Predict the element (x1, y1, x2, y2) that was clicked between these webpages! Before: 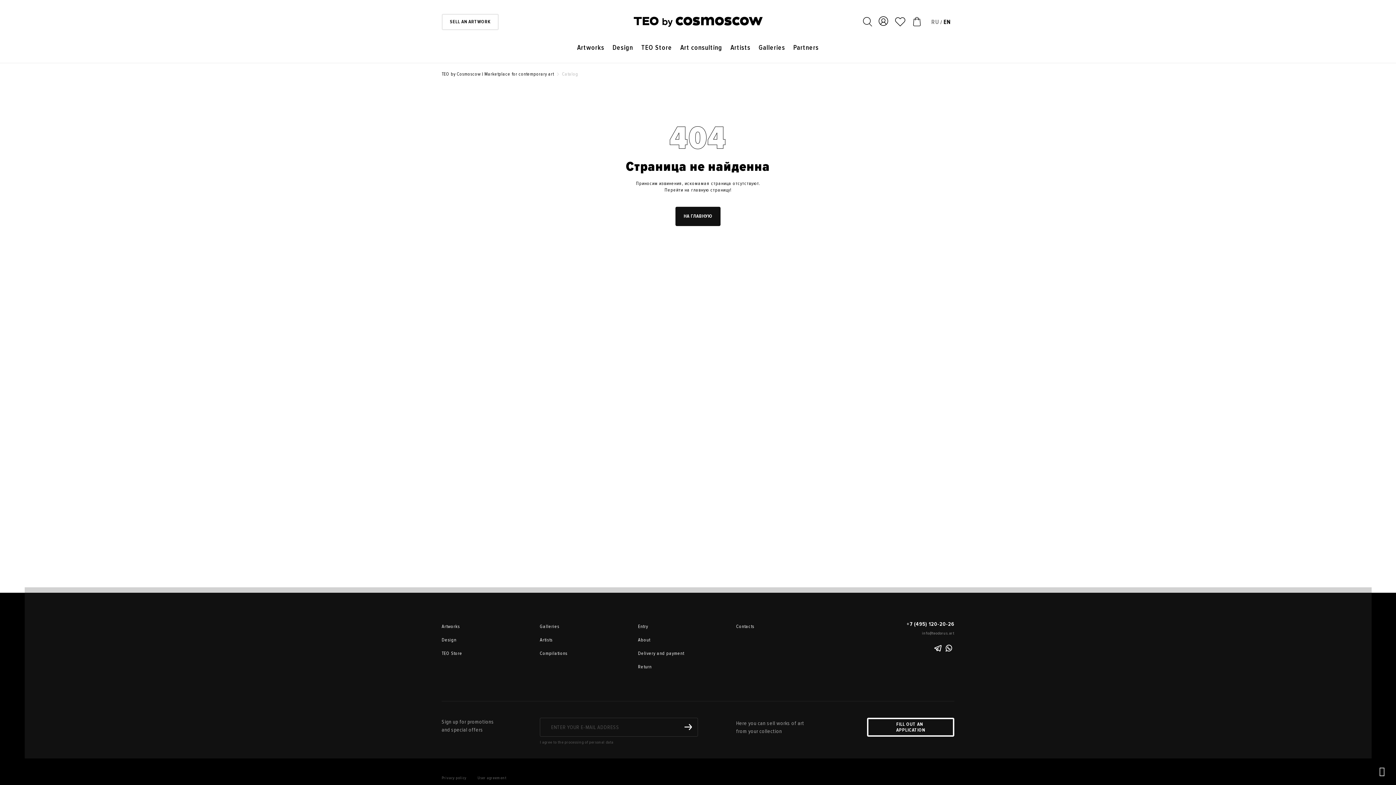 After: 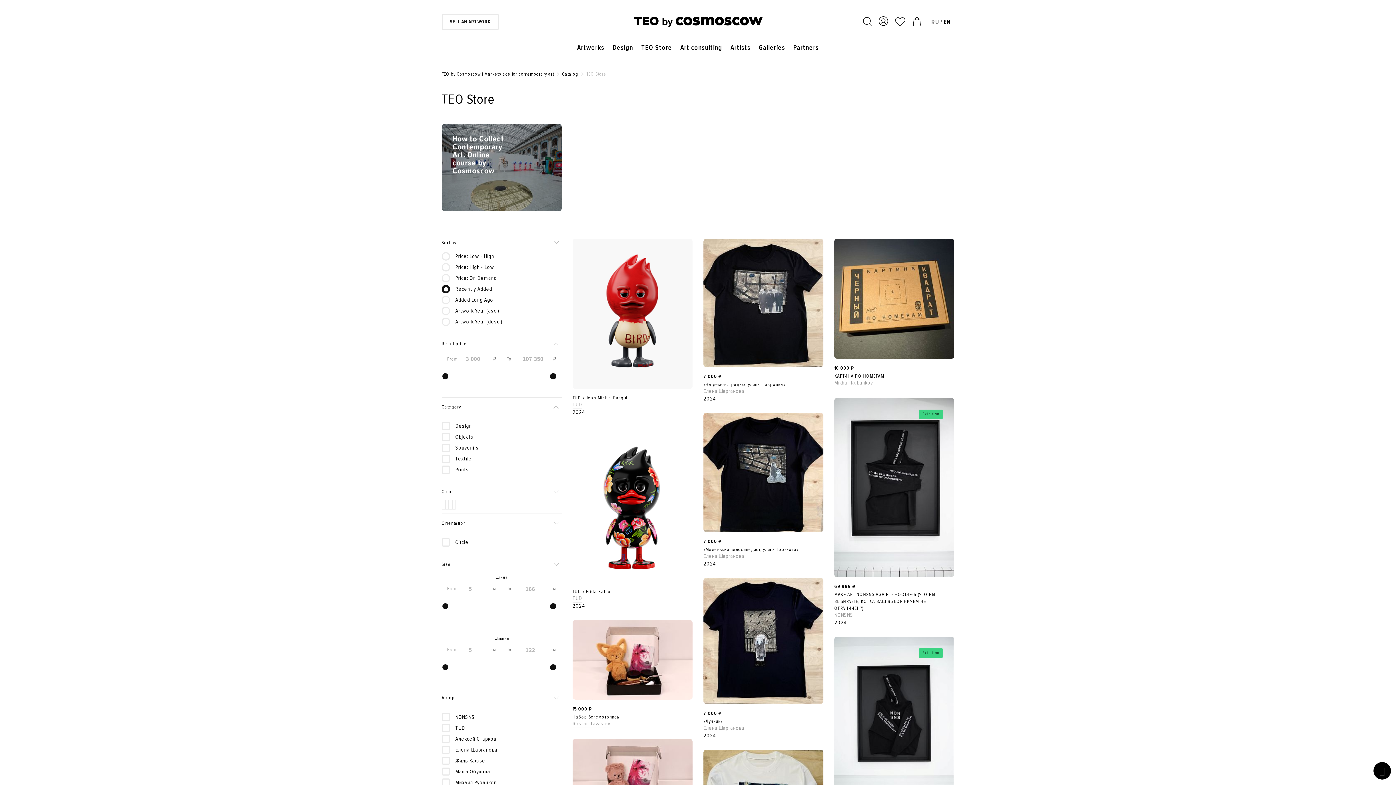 Action: bbox: (641, 43, 672, 52) label: TEO Store